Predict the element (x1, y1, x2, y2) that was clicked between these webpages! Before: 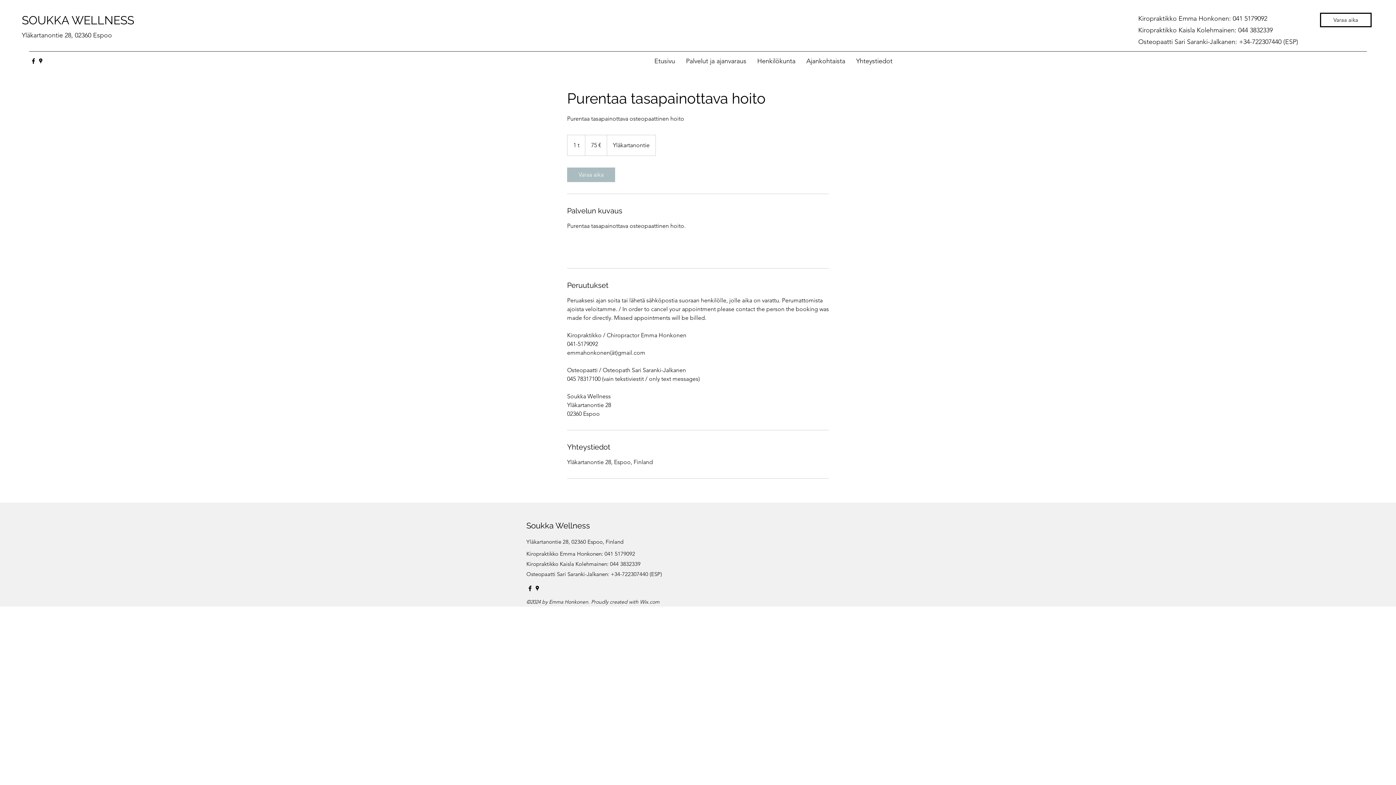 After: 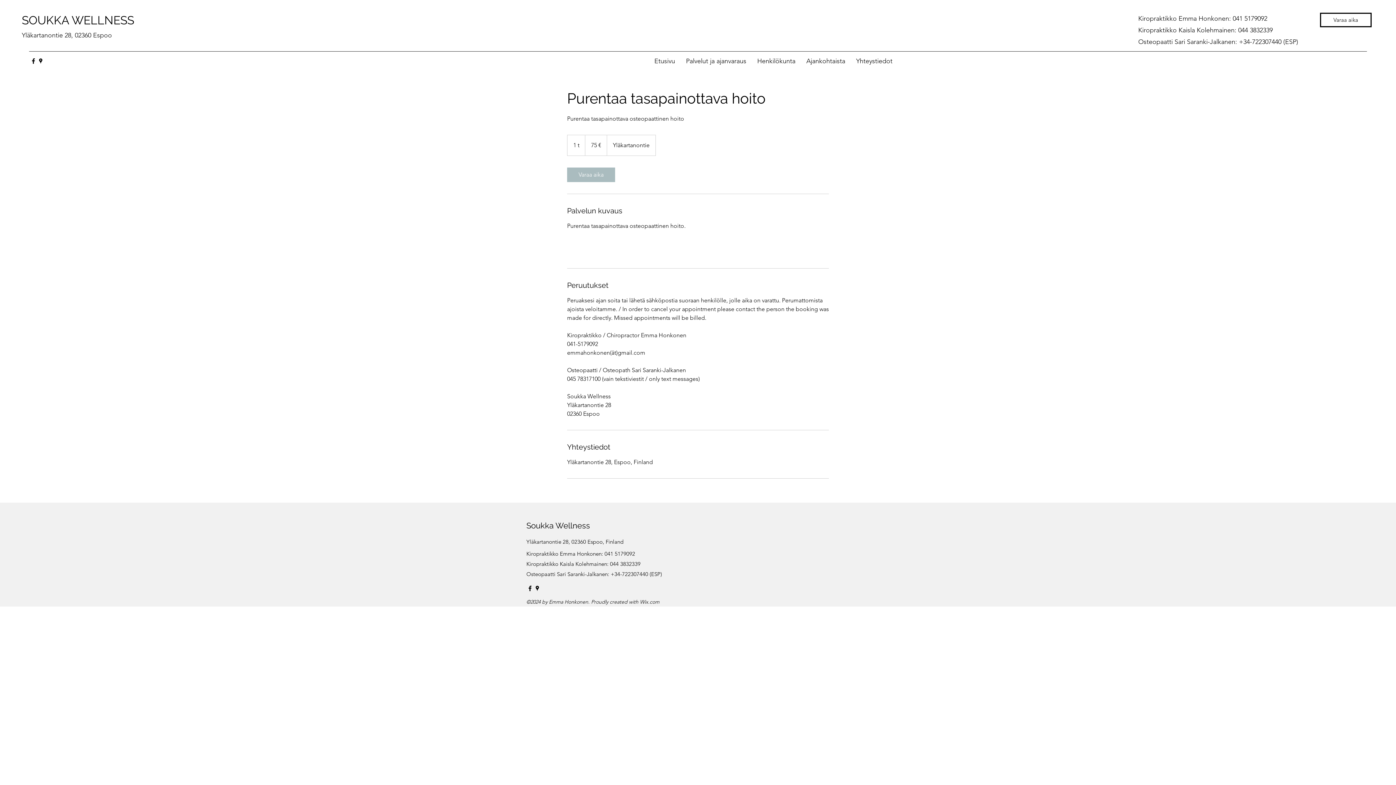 Action: label: Black Facebook Icon Soukka Wellness bbox: (526, 585, 533, 592)